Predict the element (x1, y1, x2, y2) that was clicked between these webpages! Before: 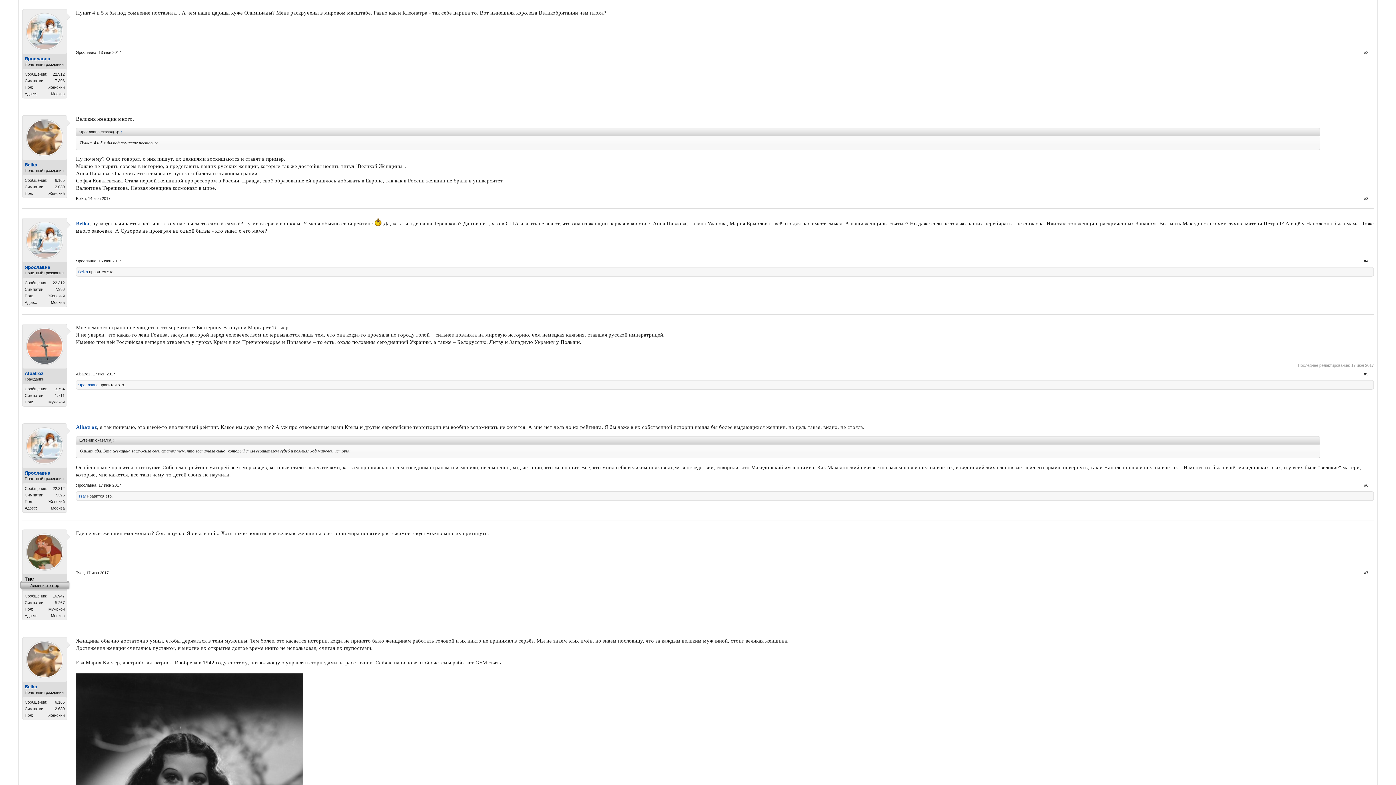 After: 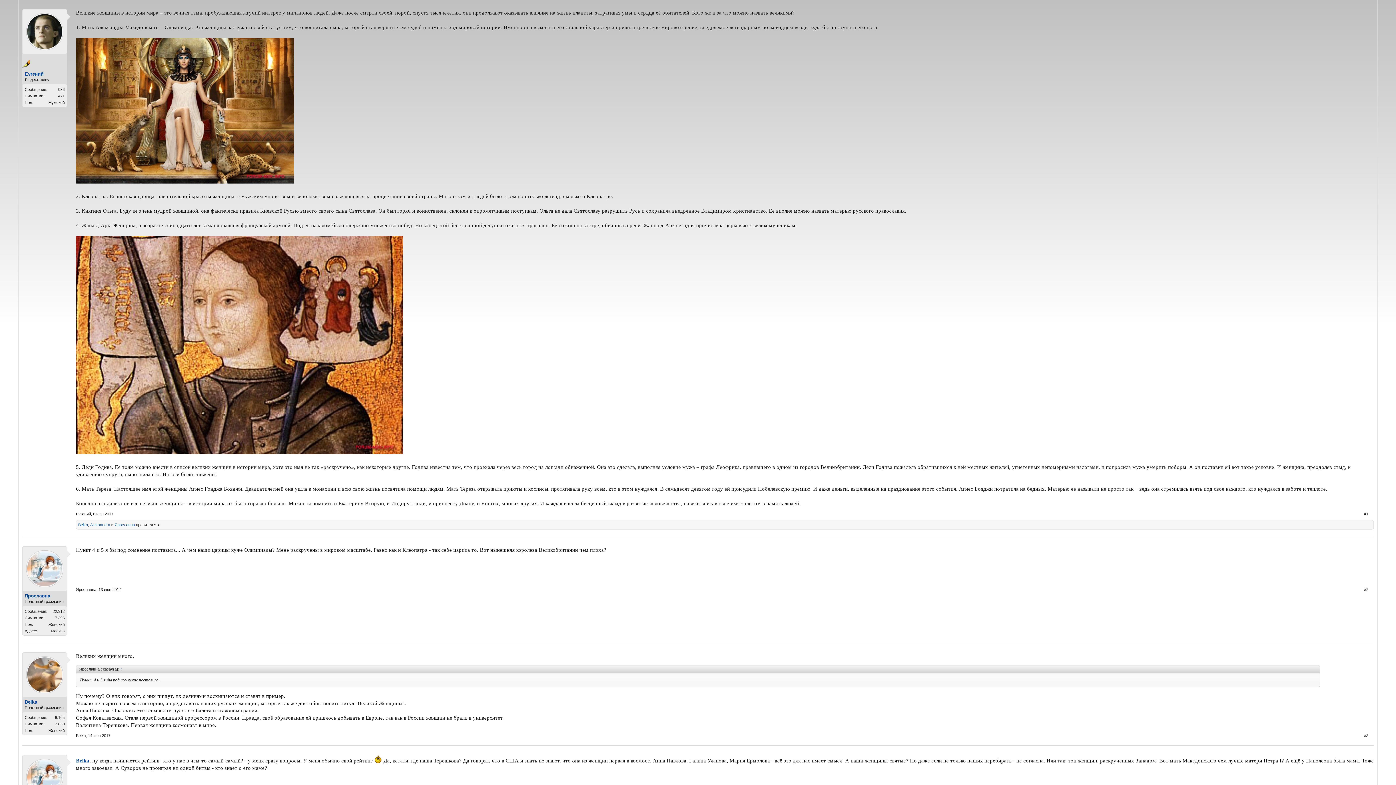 Action: bbox: (113, 438, 118, 442) label: ↑